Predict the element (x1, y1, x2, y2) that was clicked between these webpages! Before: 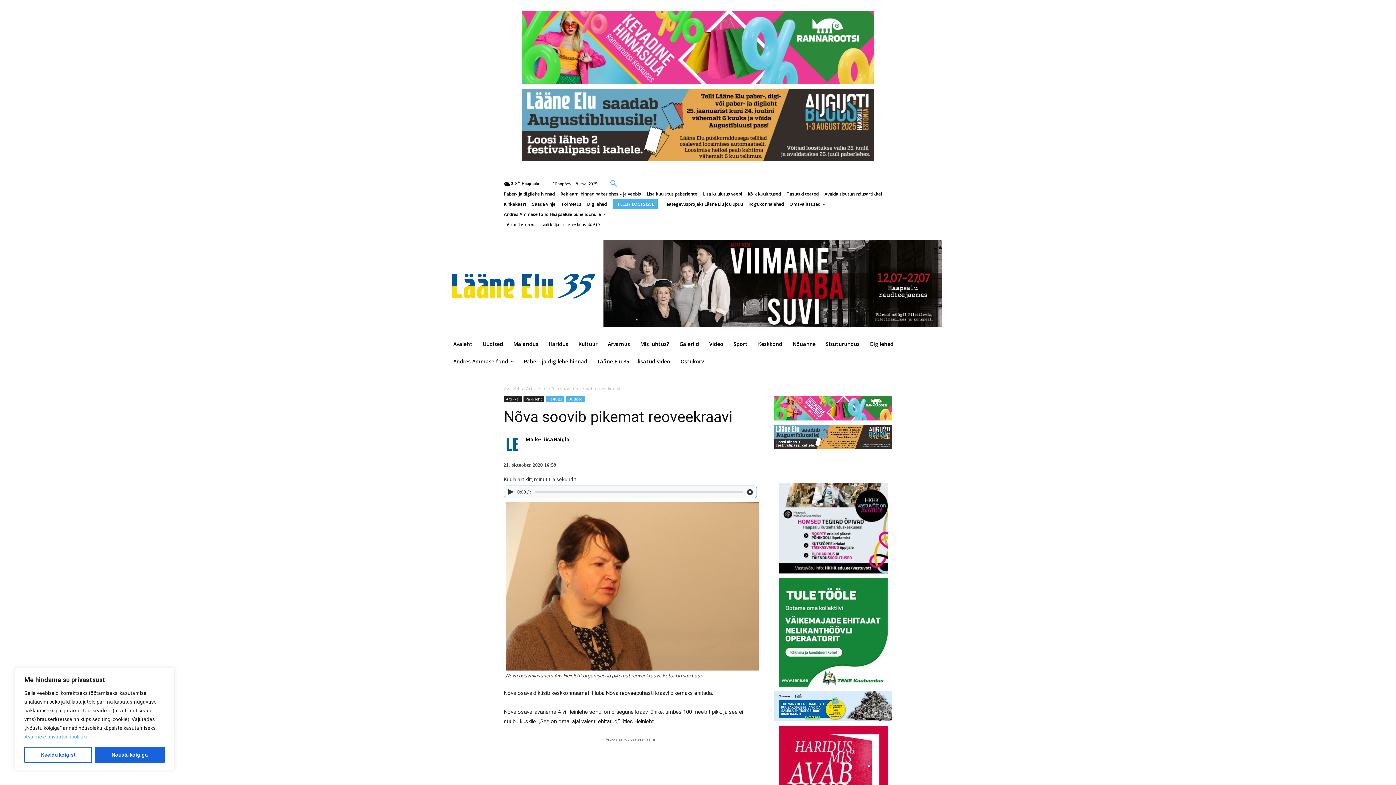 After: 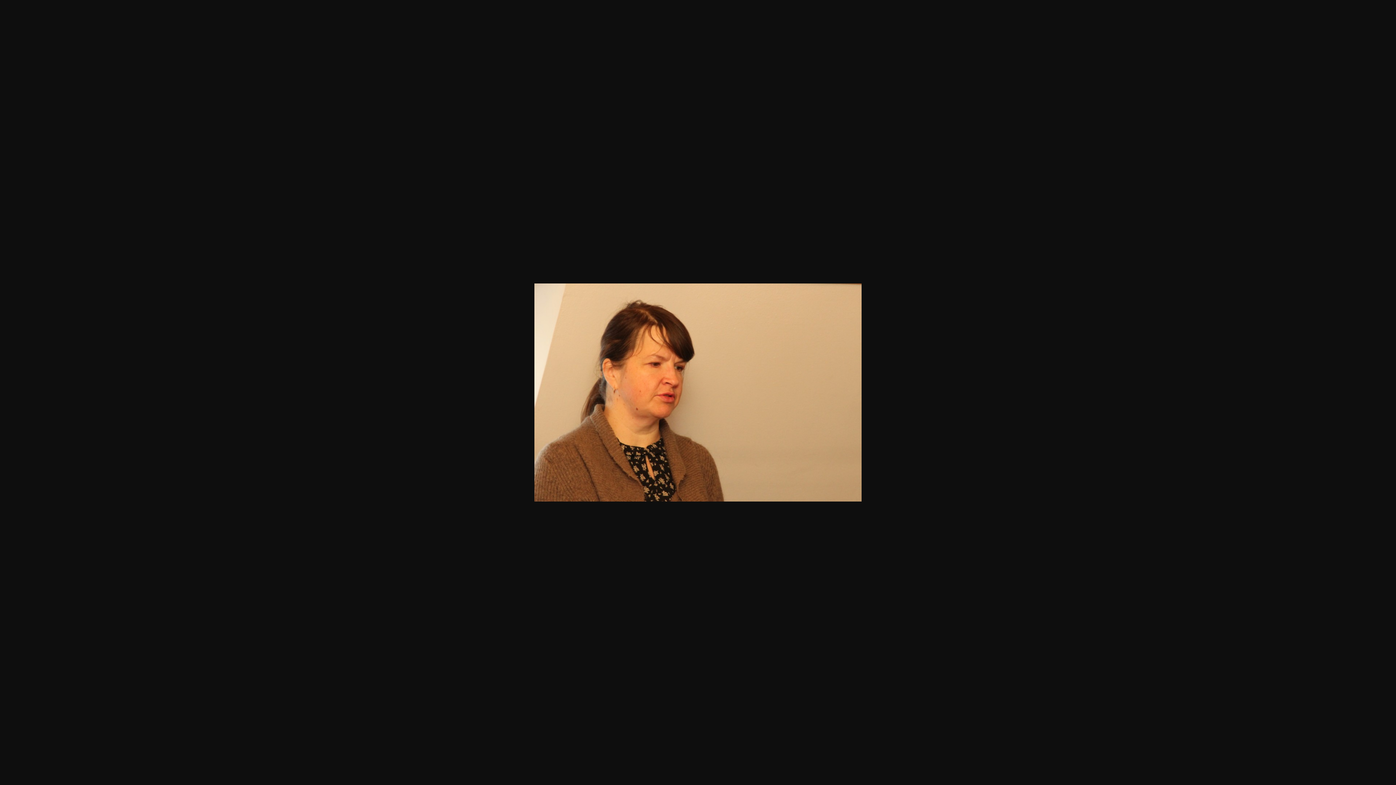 Action: bbox: (505, 502, 758, 670)